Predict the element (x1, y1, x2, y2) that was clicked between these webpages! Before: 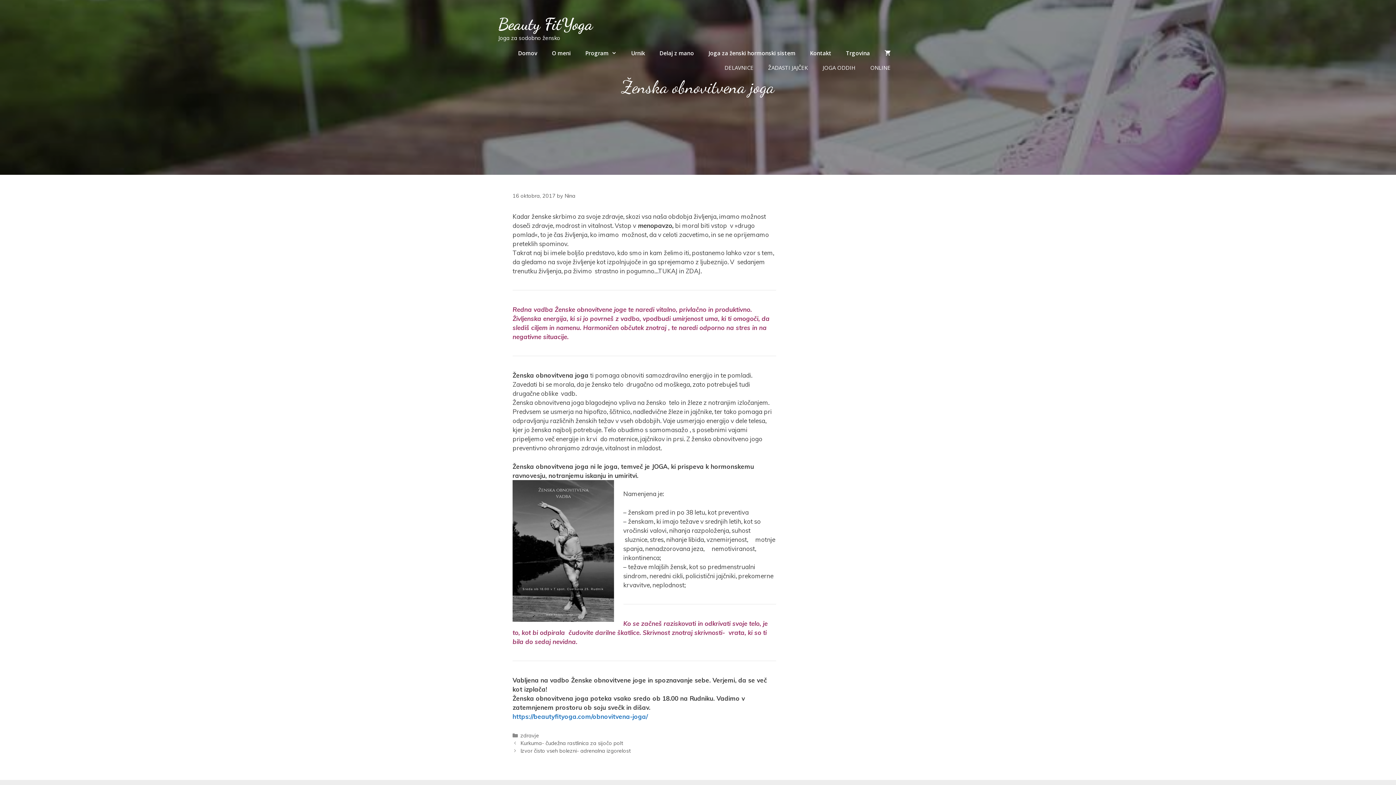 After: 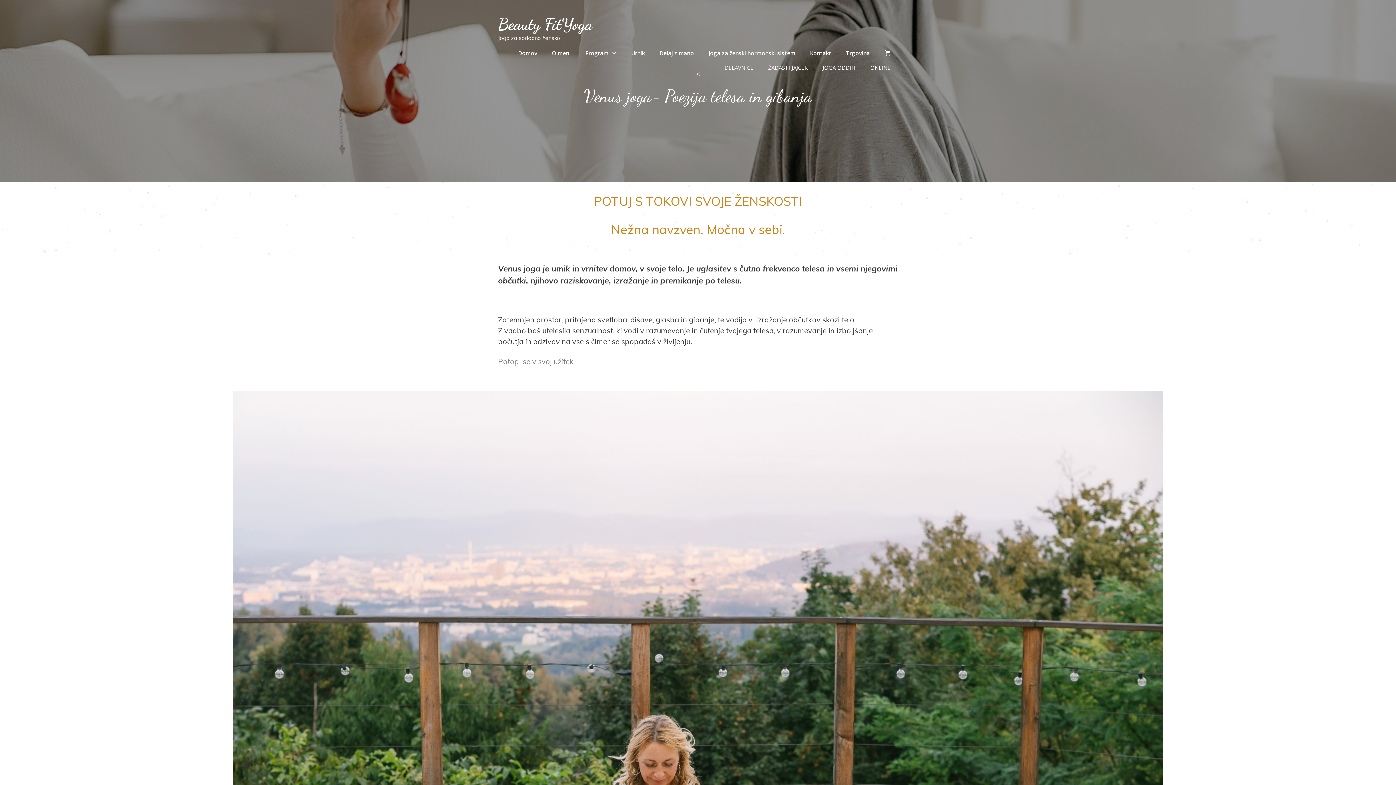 Action: bbox: (512, 712, 648, 720) label: https://beautyfityoga.com/obnovitvena-joga/